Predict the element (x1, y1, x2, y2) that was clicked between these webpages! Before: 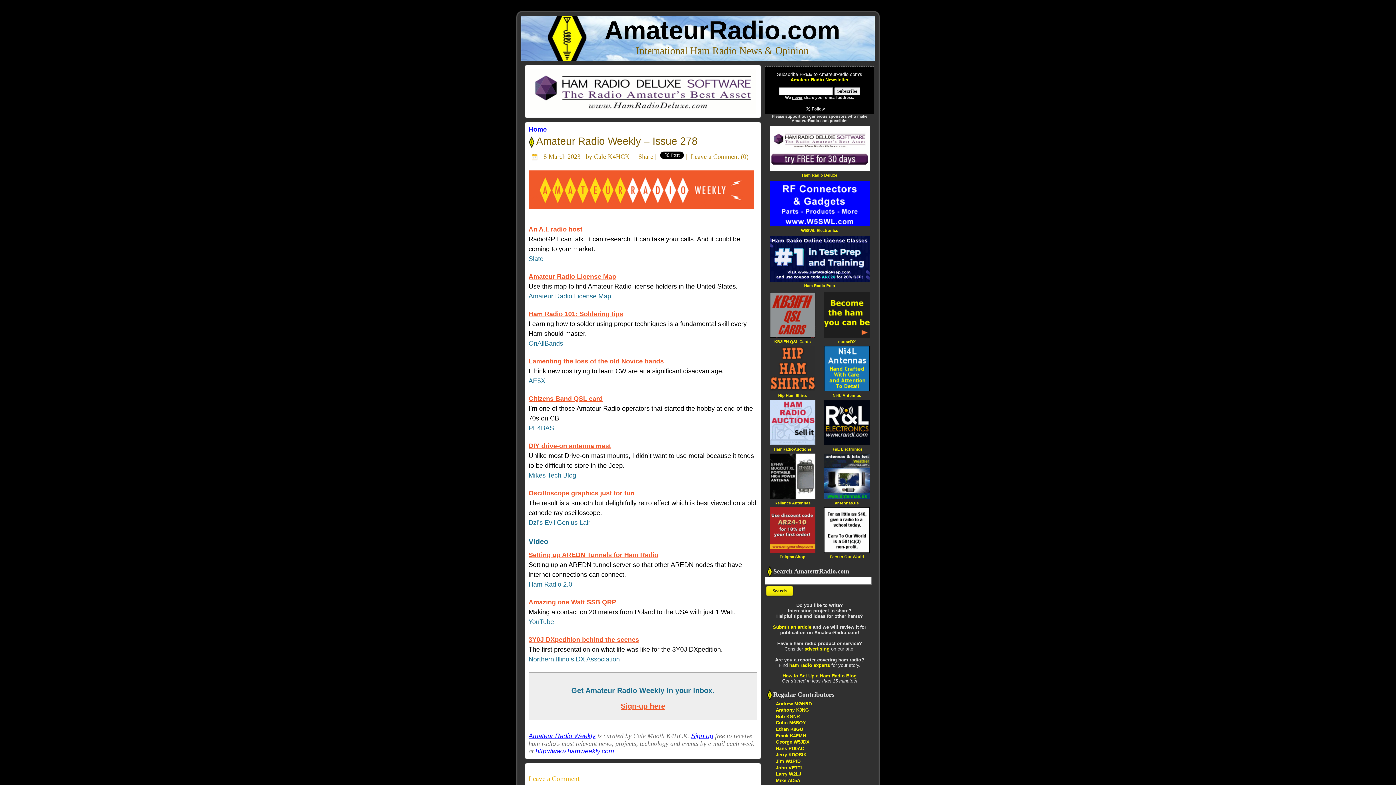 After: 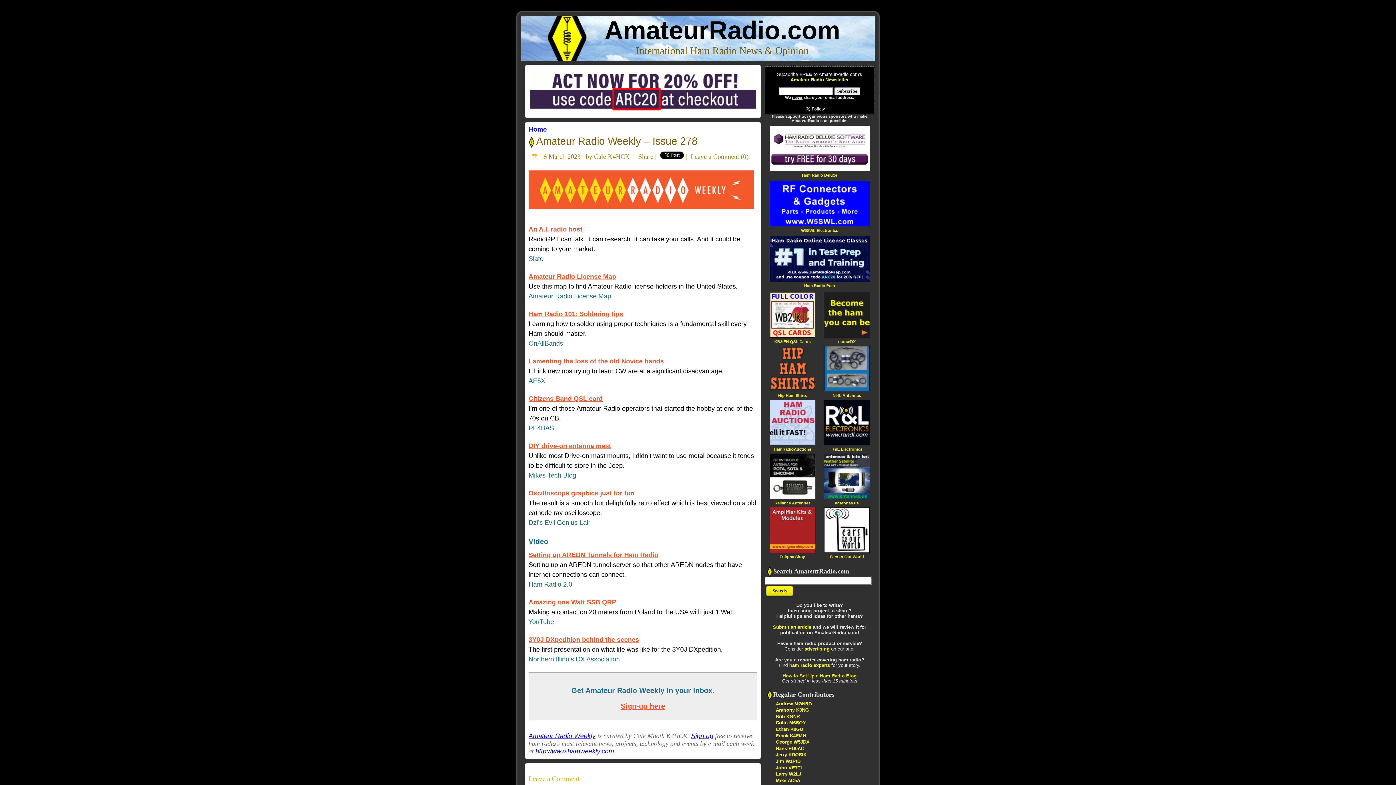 Action: bbox: (770, 389, 815, 394)